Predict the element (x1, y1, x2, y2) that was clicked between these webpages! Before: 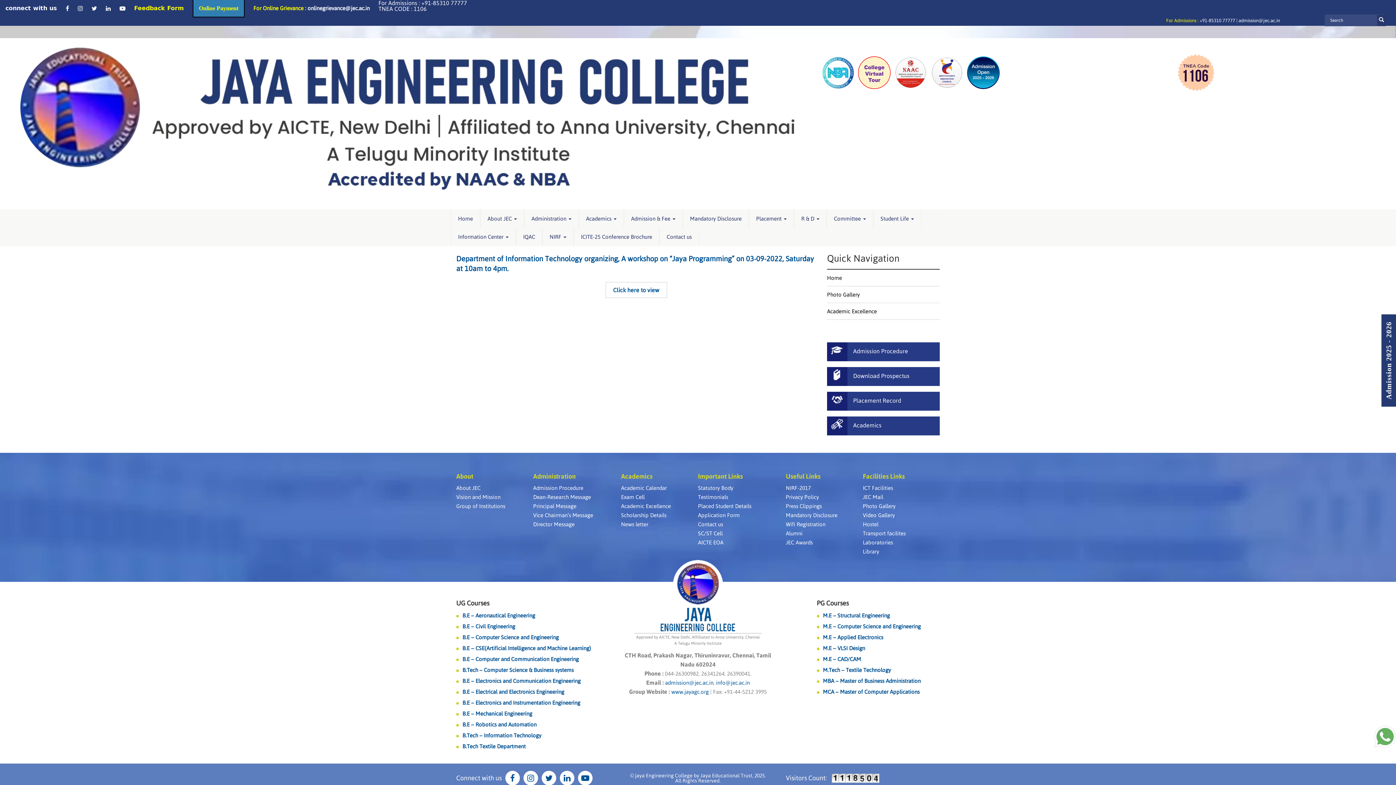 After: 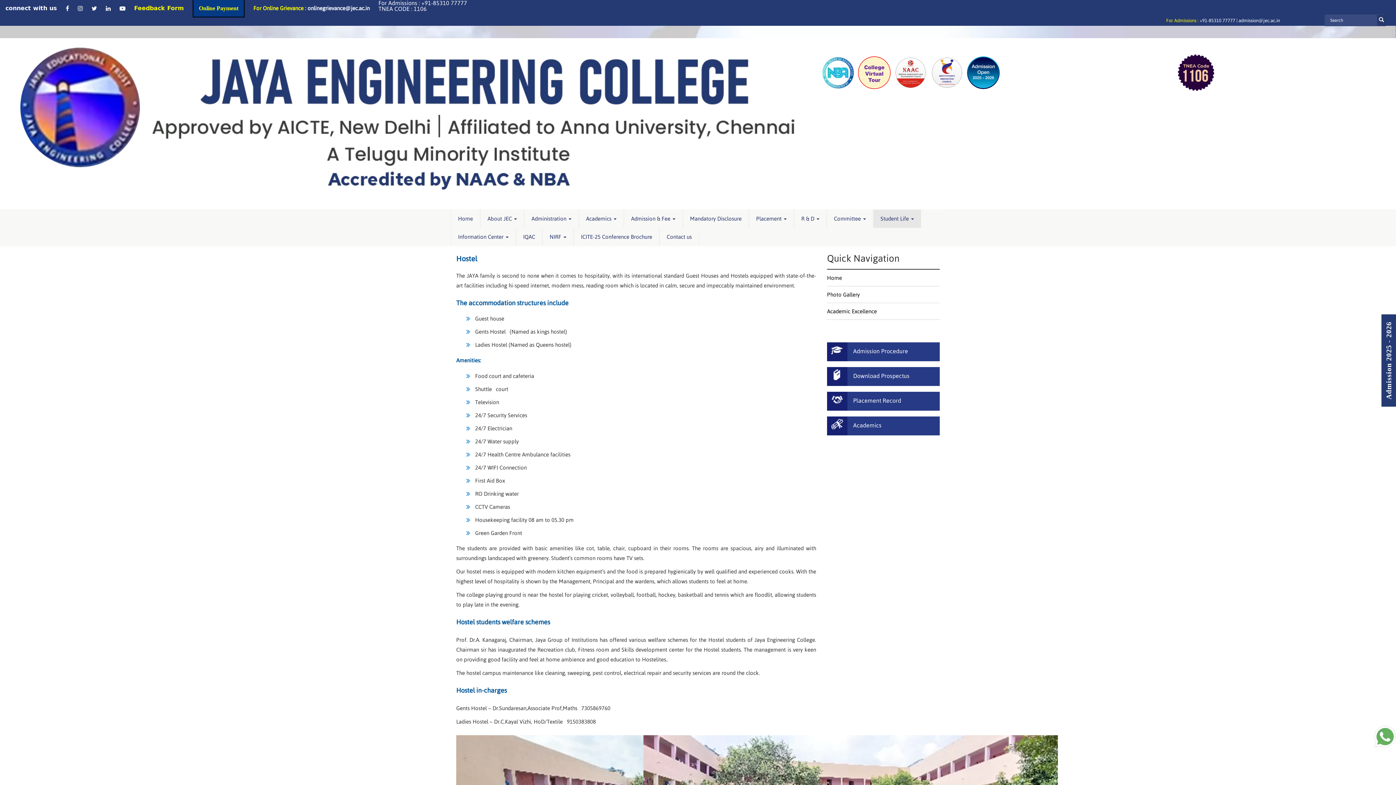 Action: bbox: (863, 521, 878, 527) label: Hostel